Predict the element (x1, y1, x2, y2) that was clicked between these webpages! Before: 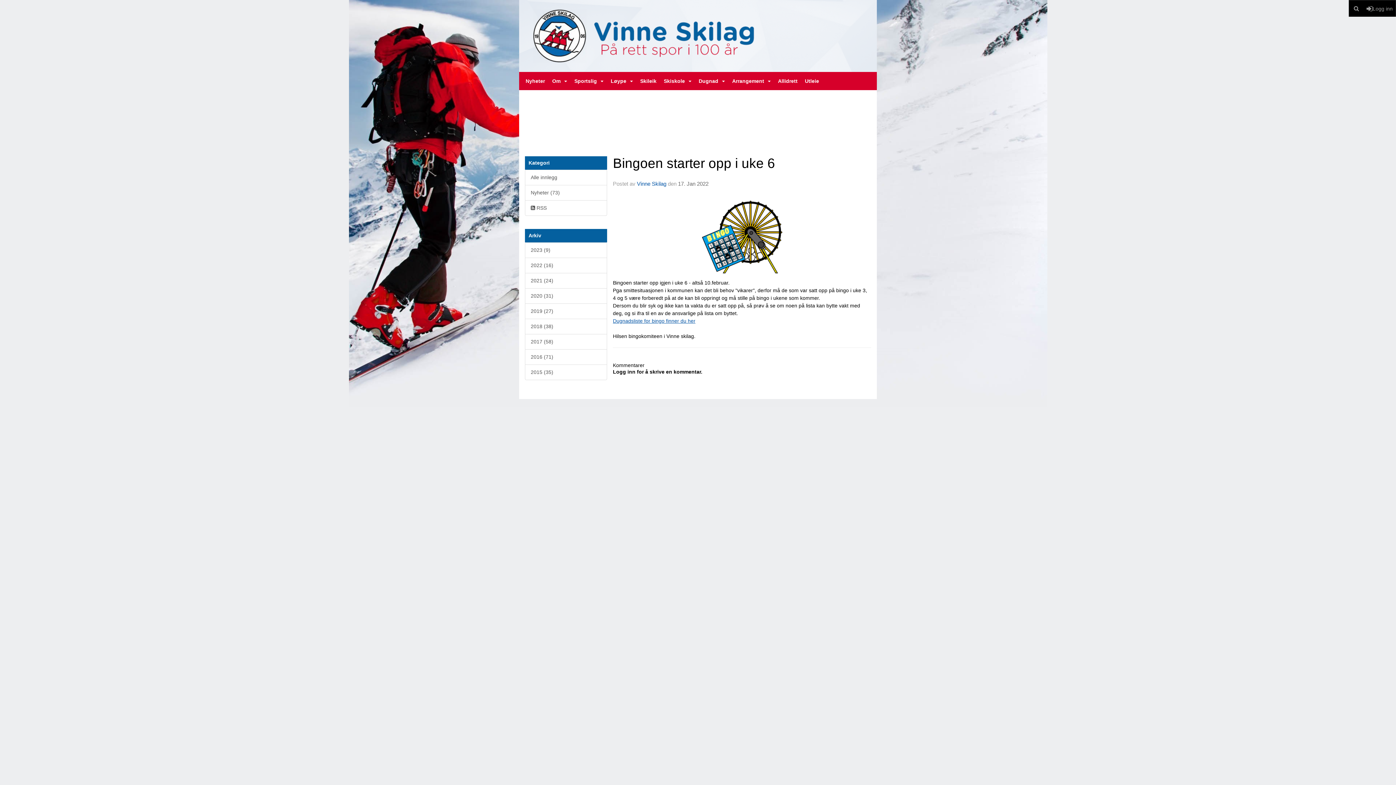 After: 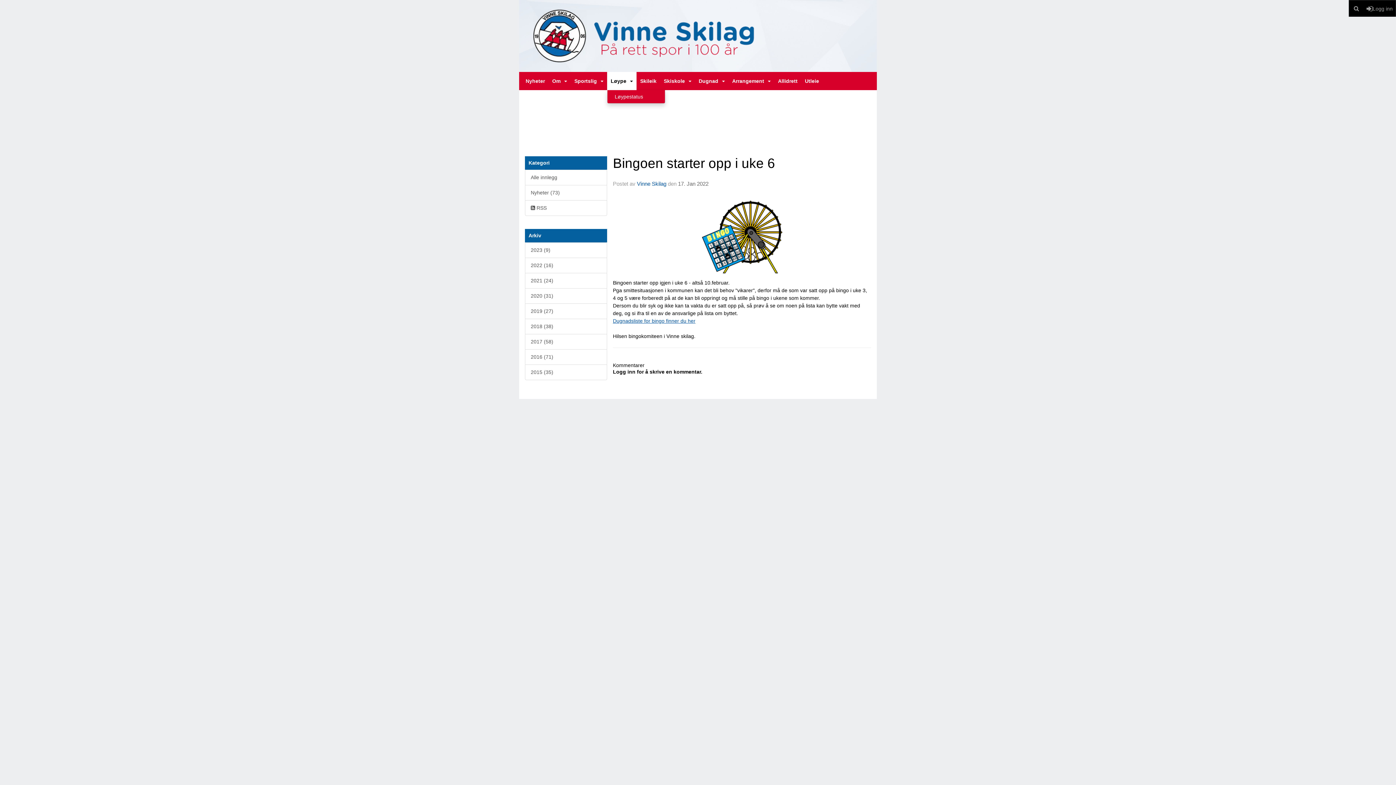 Action: bbox: (607, 72, 636, 90) label: Løype